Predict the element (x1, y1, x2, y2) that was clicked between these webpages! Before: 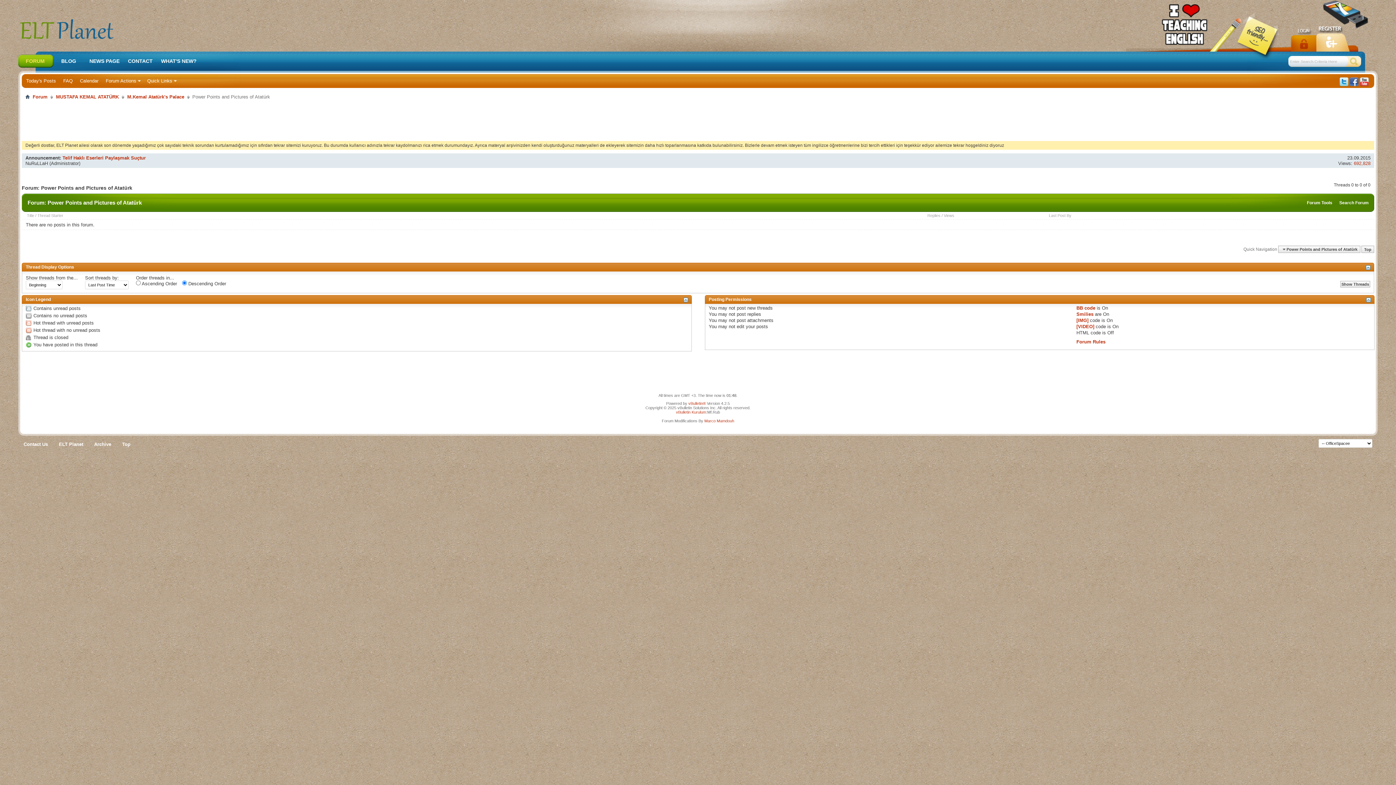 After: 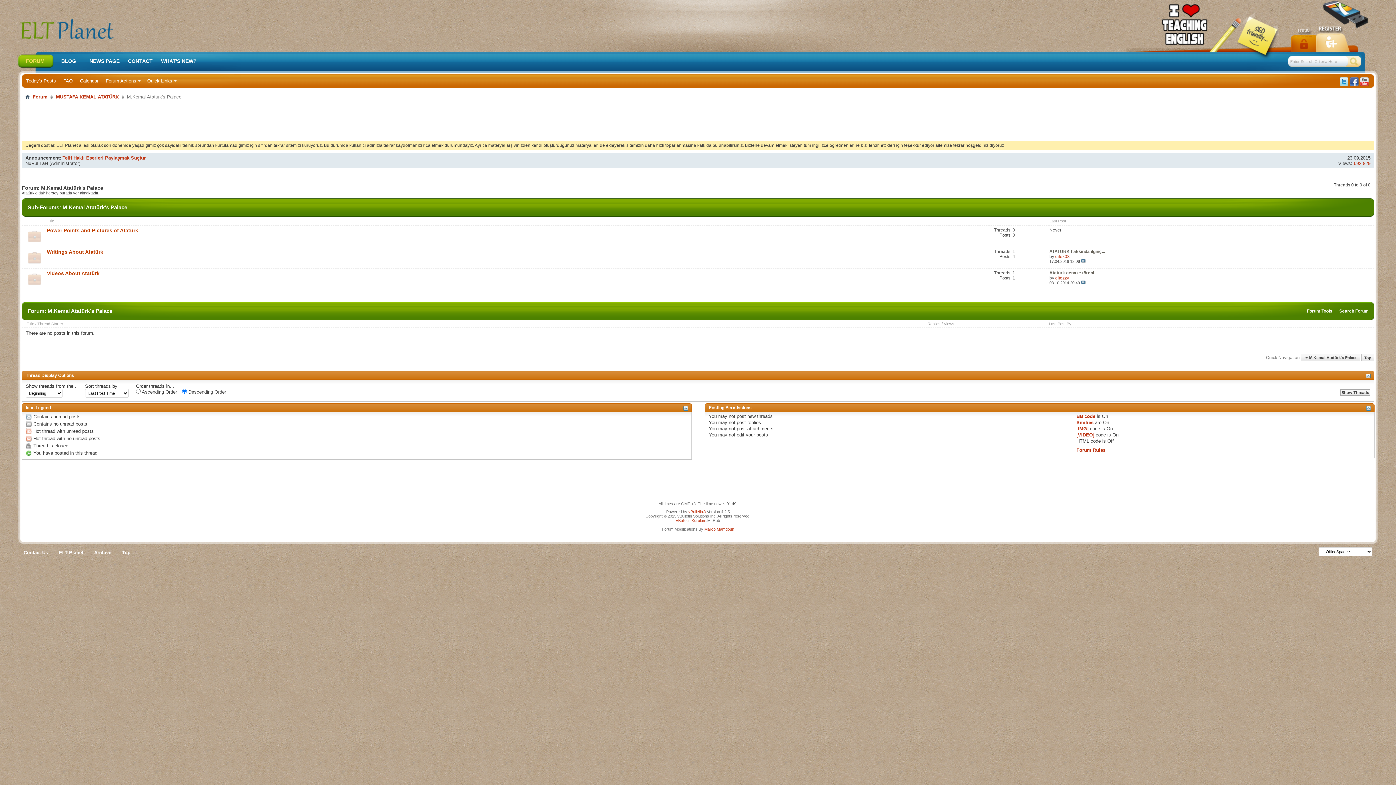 Action: label: M.Kemal Atatürk's Palace bbox: (125, 93, 186, 100)